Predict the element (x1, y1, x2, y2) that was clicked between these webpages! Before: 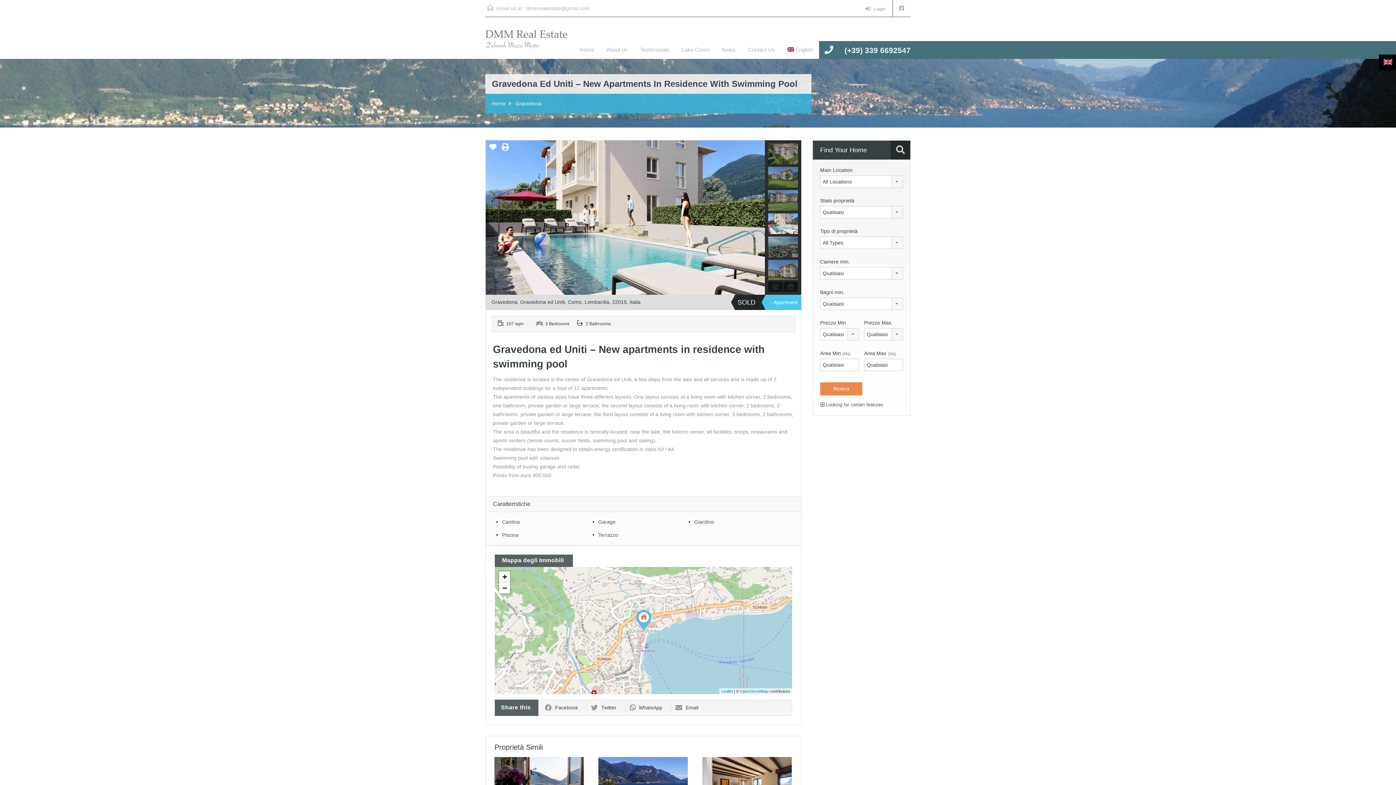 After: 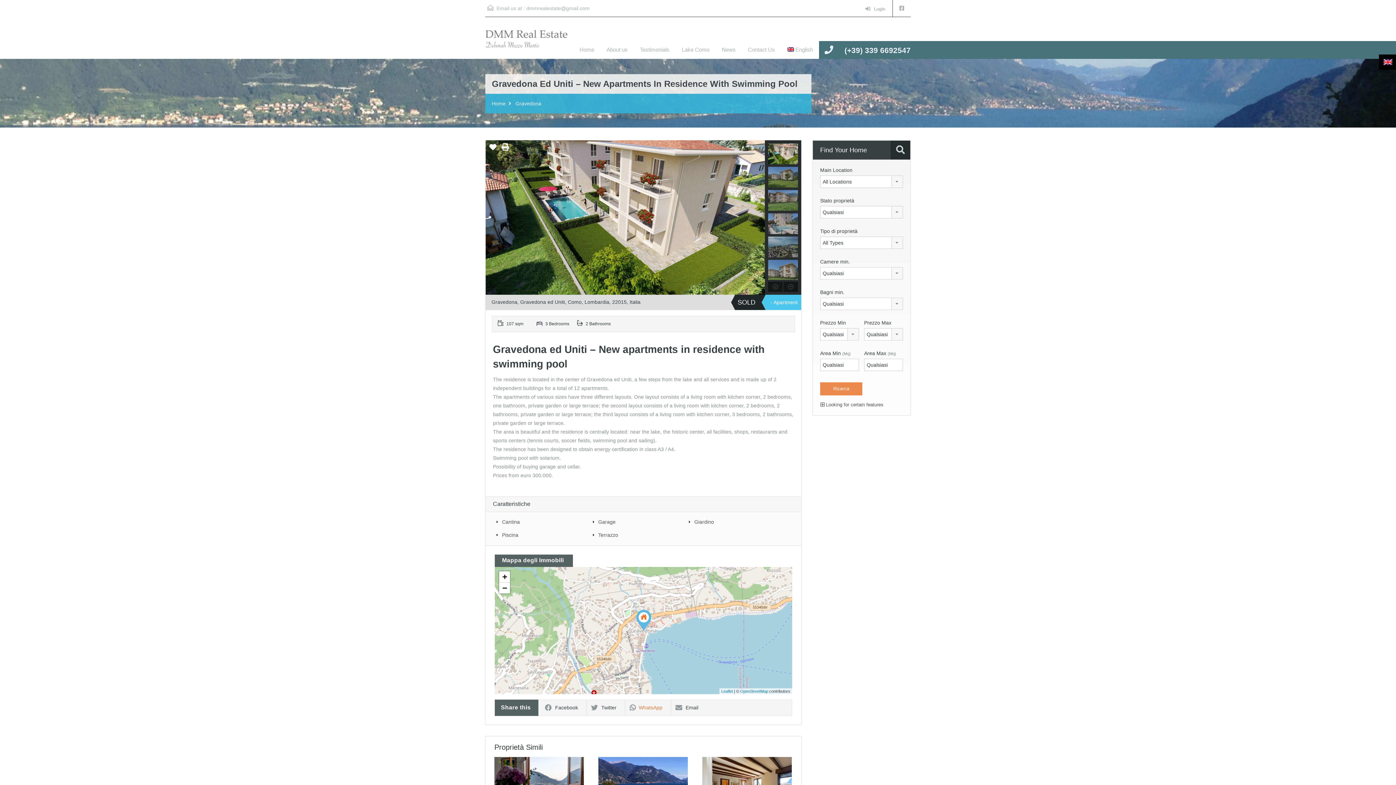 Action: label: WhatsApp bbox: (625, 705, 662, 711)